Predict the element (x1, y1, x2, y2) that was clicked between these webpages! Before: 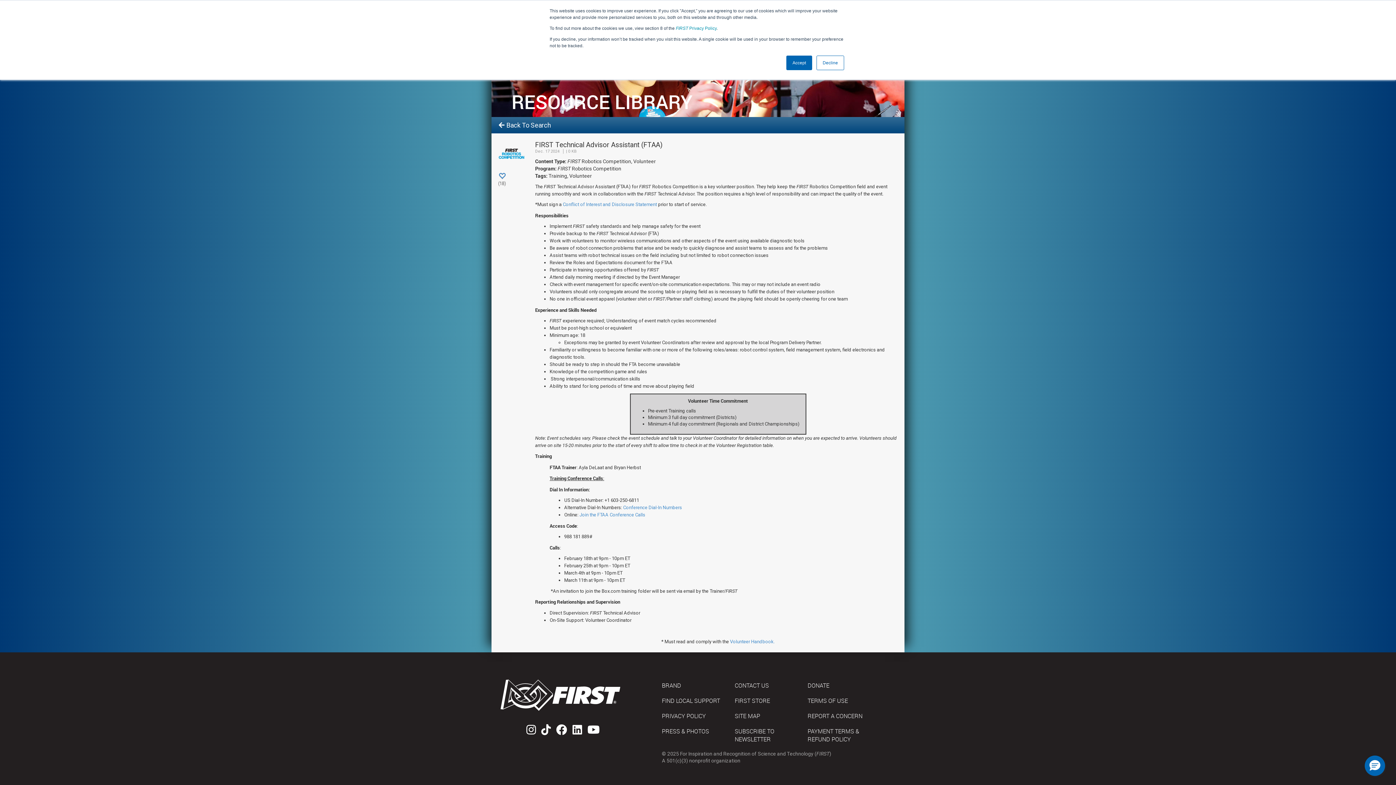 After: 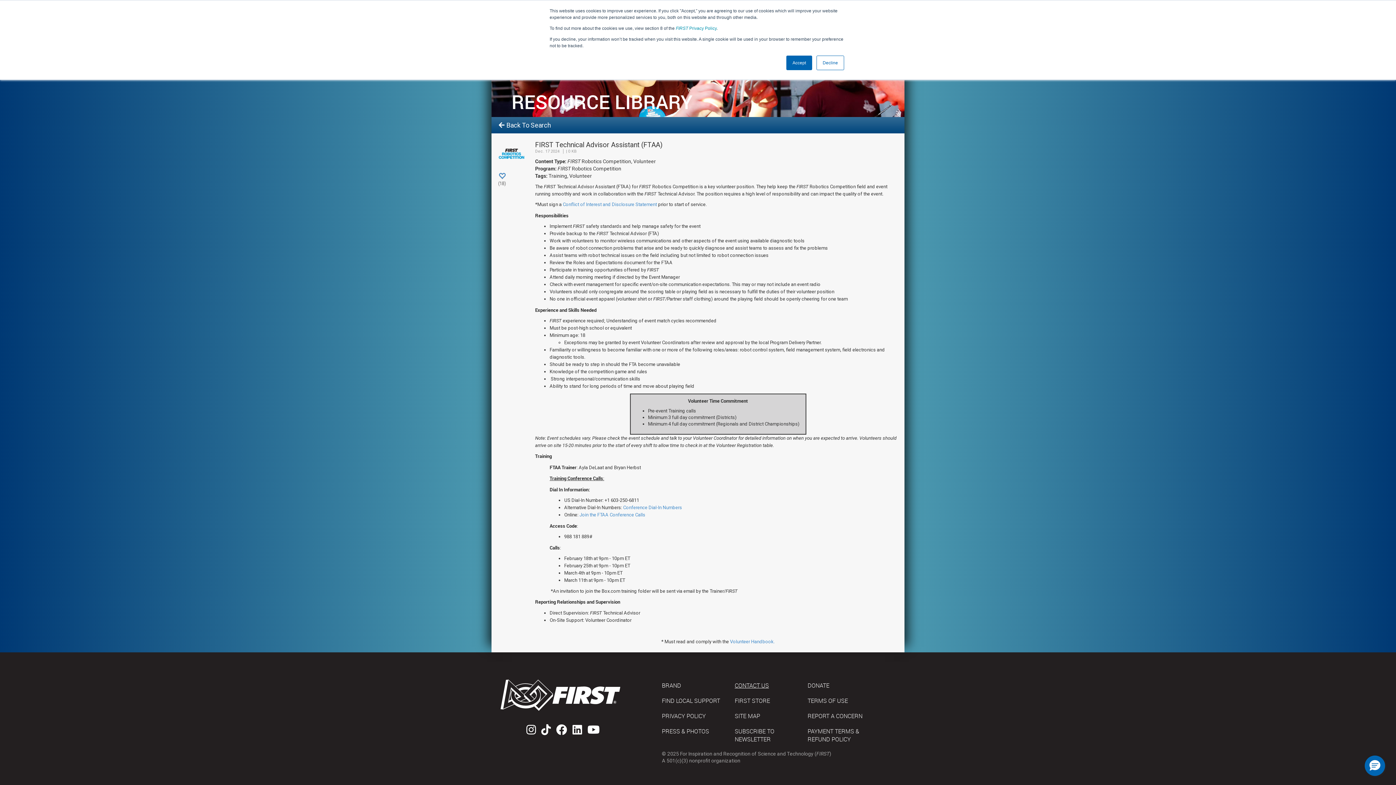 Action: bbox: (729, 678, 802, 693) label: CONTACT US